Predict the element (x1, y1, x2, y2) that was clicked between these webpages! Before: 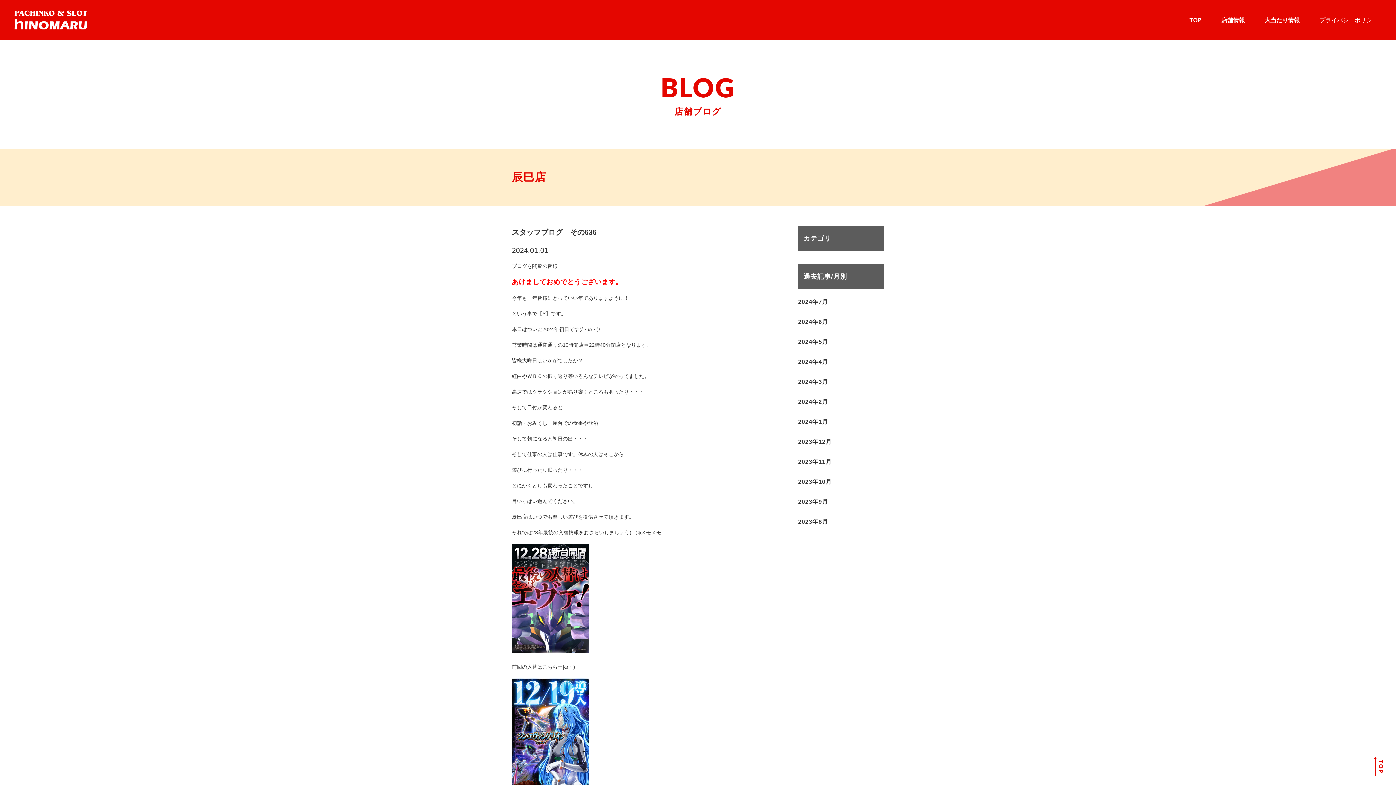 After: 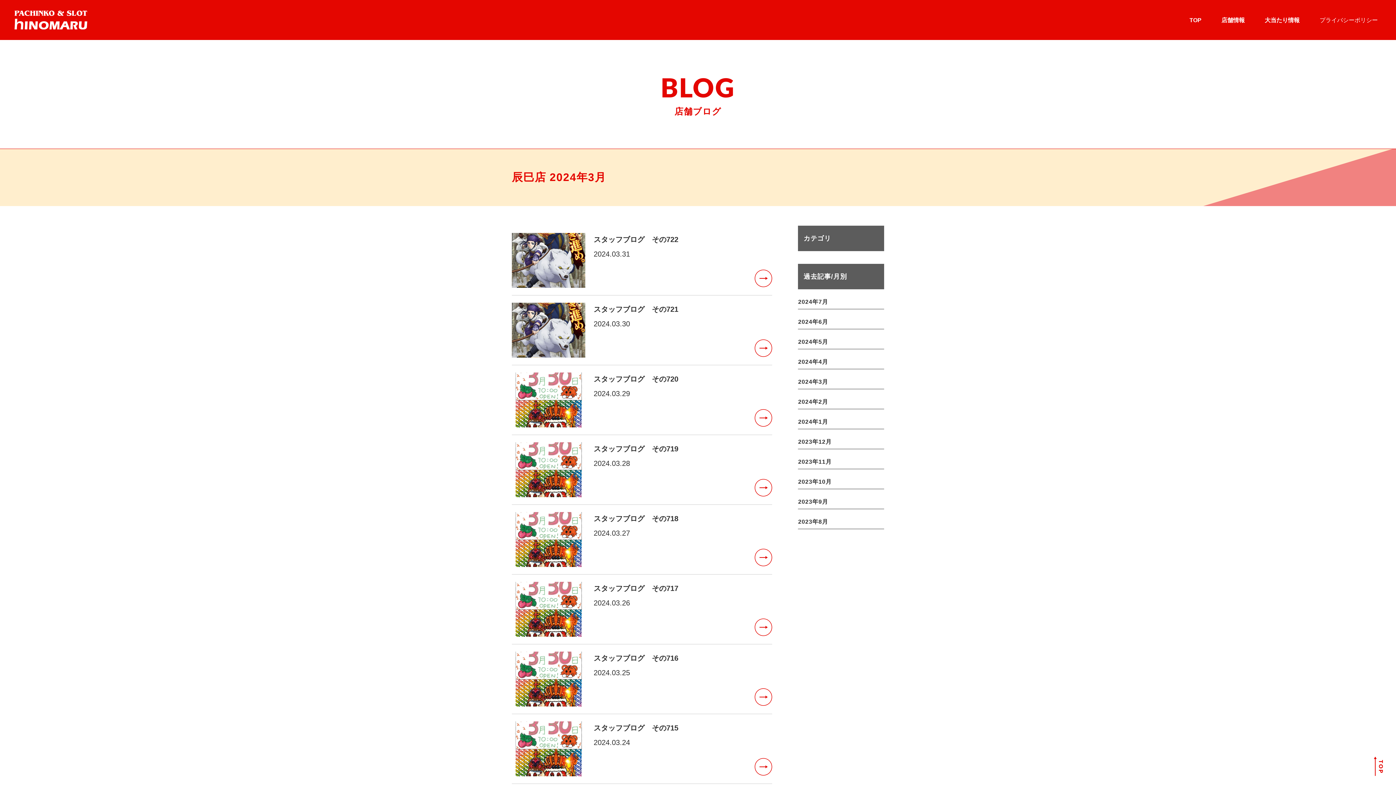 Action: label: 2024年3月 bbox: (798, 374, 884, 389)